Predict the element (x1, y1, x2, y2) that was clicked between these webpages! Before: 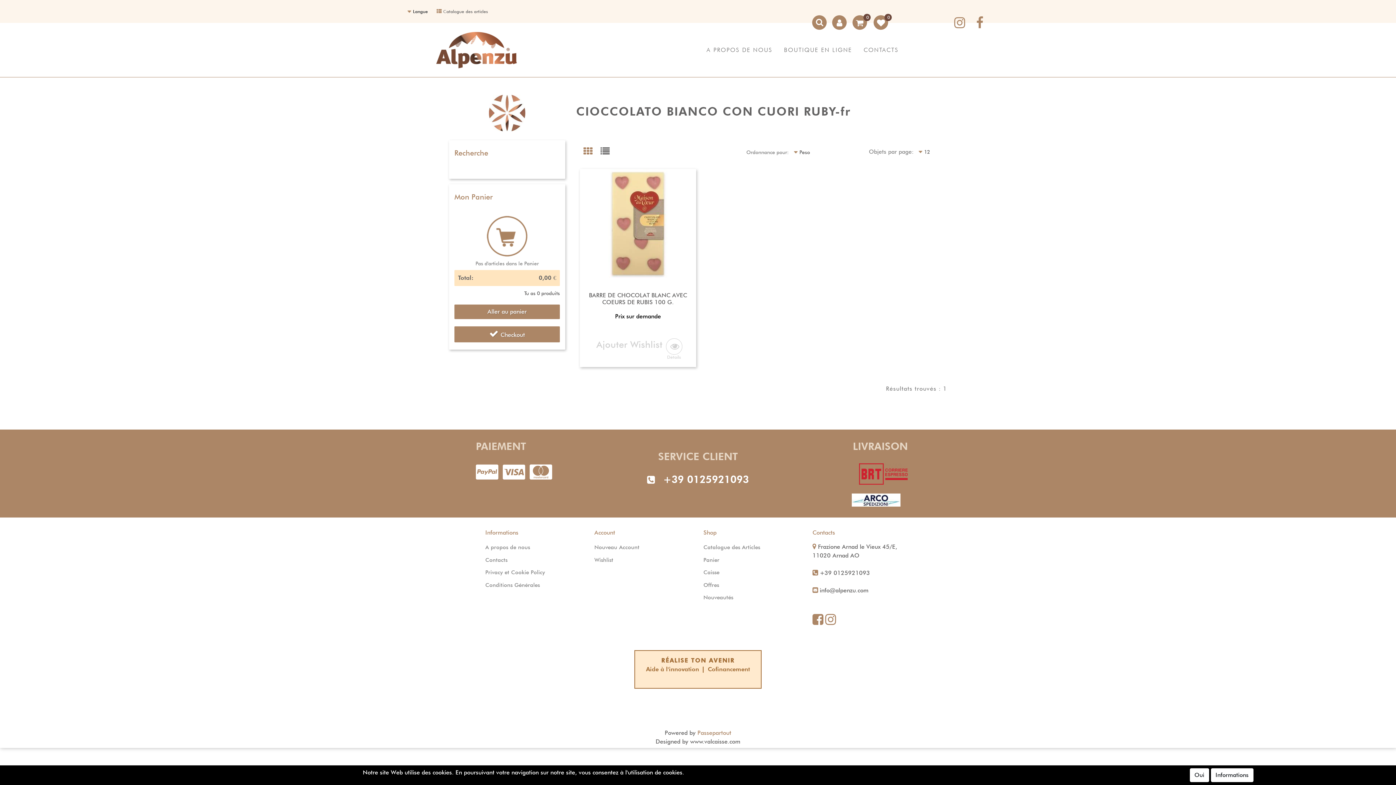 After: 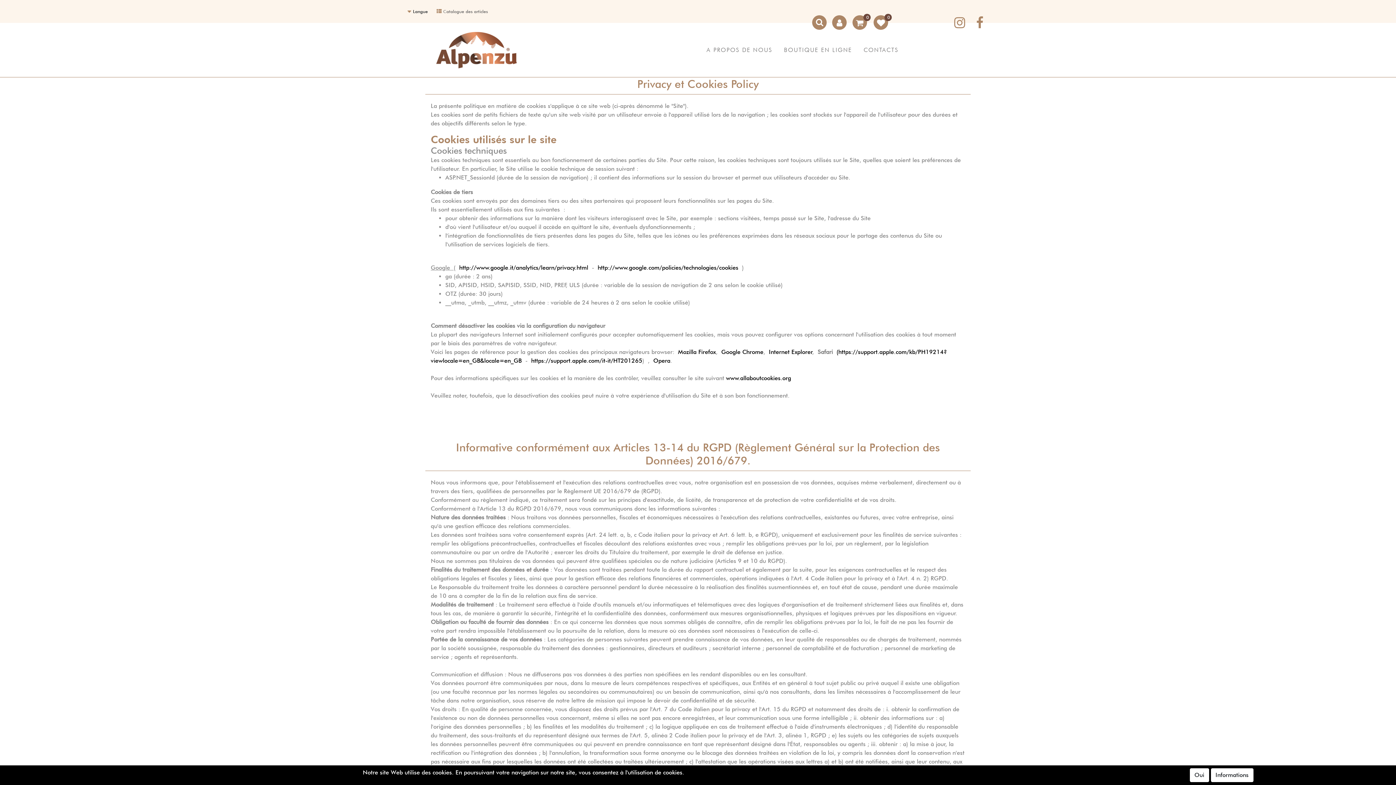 Action: label: Informations bbox: (1211, 768, 1253, 782)